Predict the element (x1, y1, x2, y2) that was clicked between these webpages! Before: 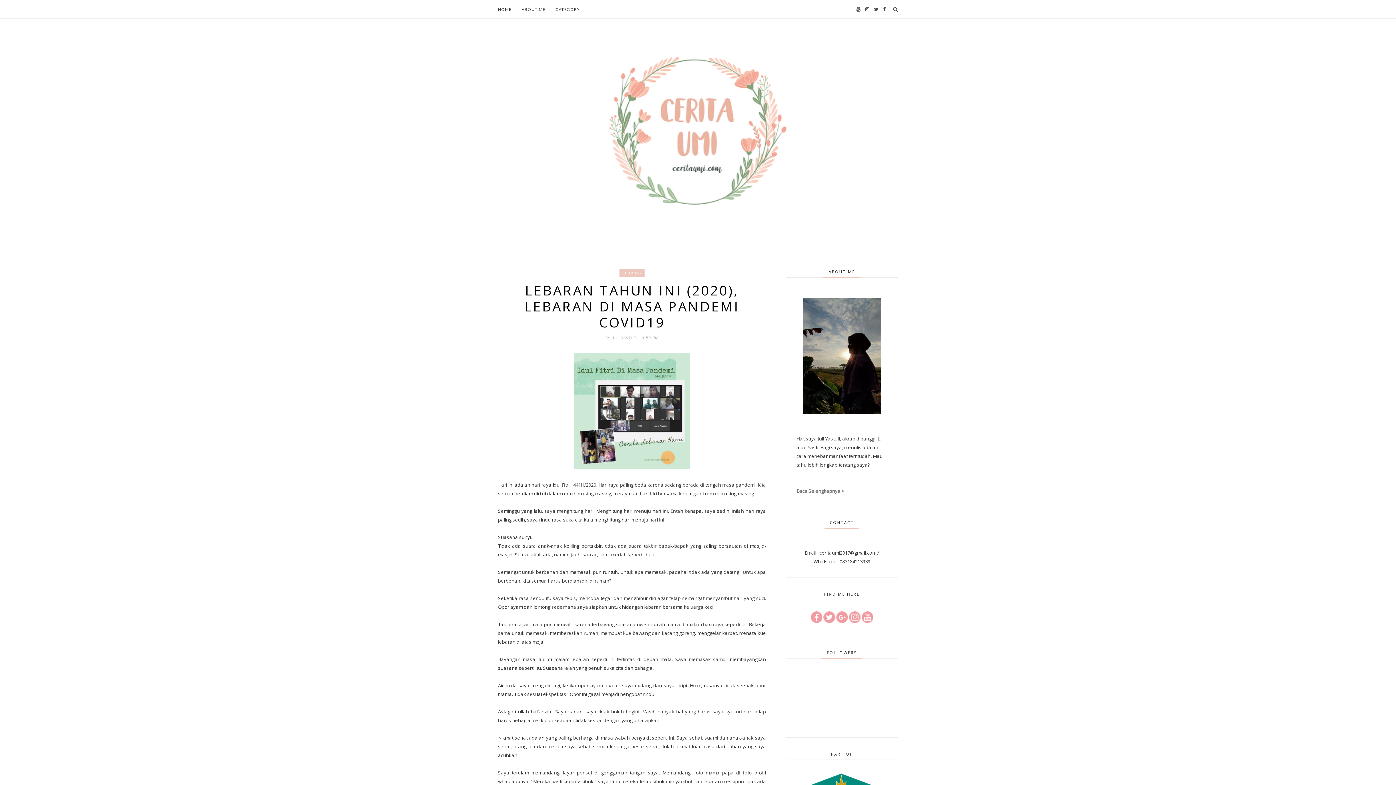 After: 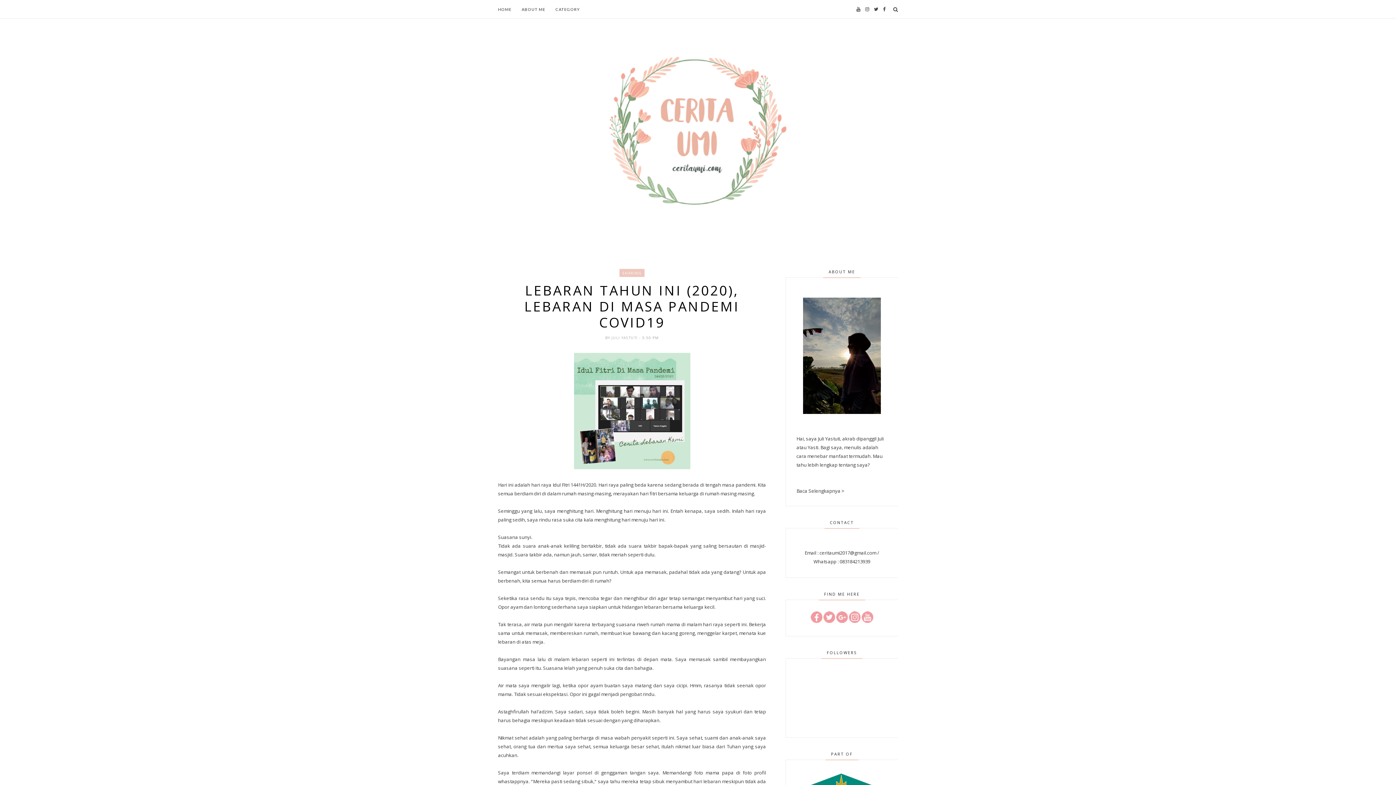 Action: bbox: (823, 618, 835, 624)